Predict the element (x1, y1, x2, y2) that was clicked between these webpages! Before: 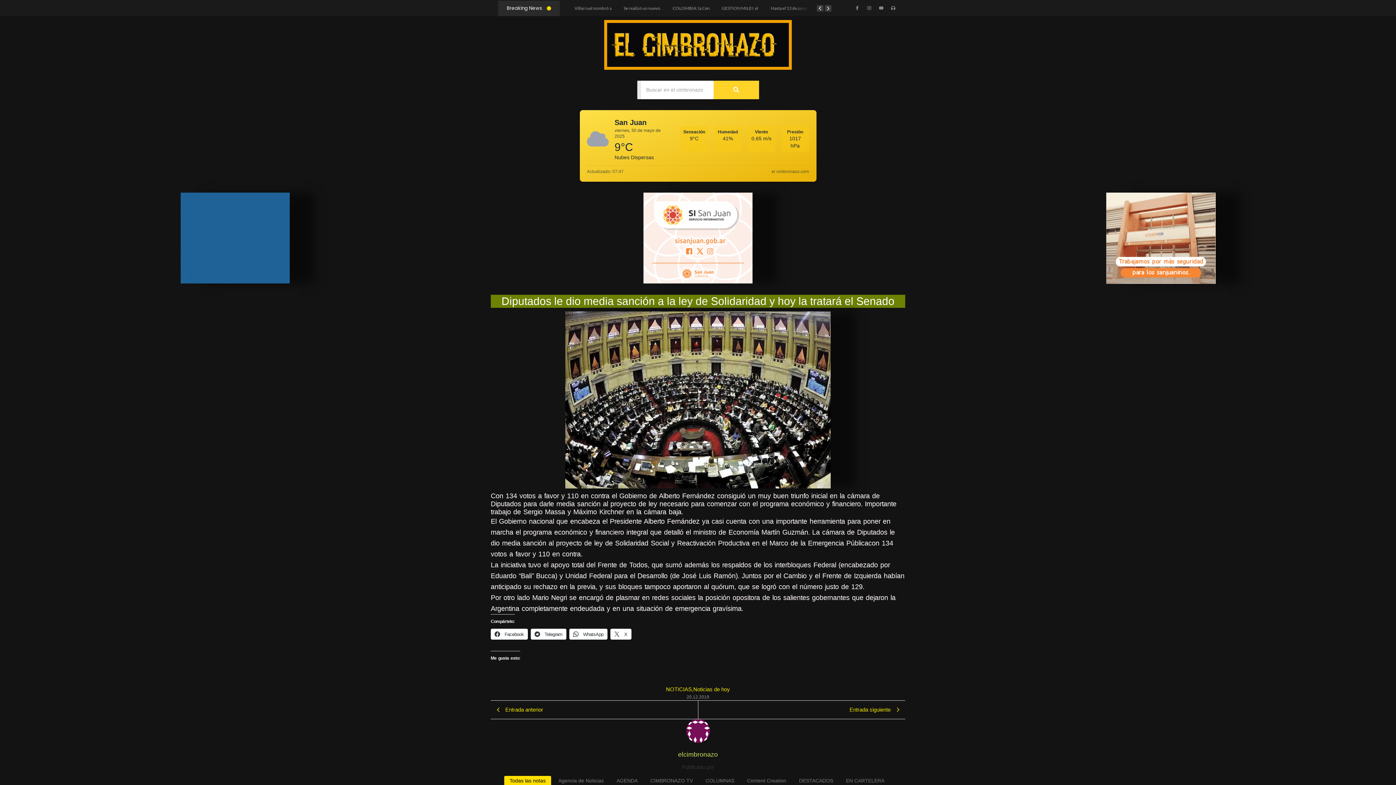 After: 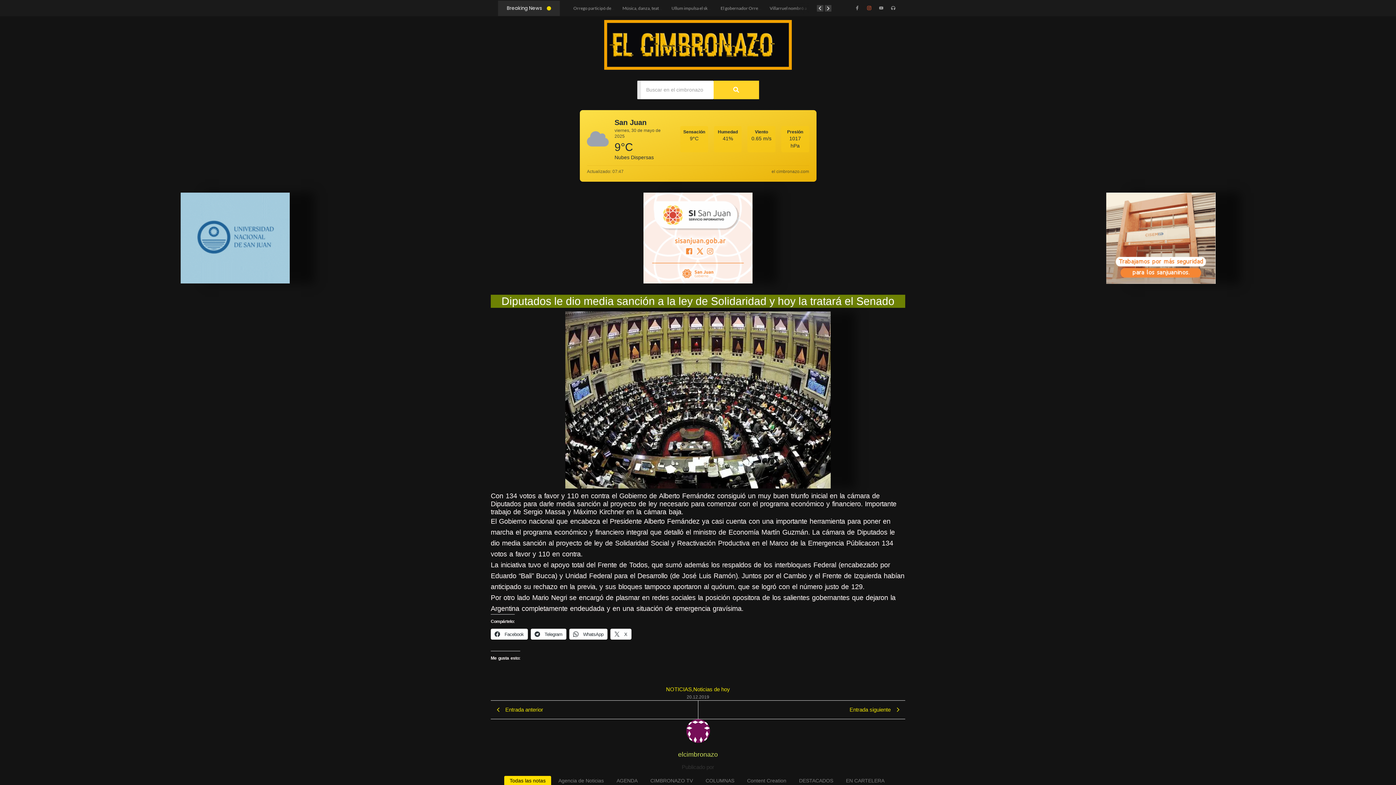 Action: bbox: (865, 3, 873, 12) label: Instagram